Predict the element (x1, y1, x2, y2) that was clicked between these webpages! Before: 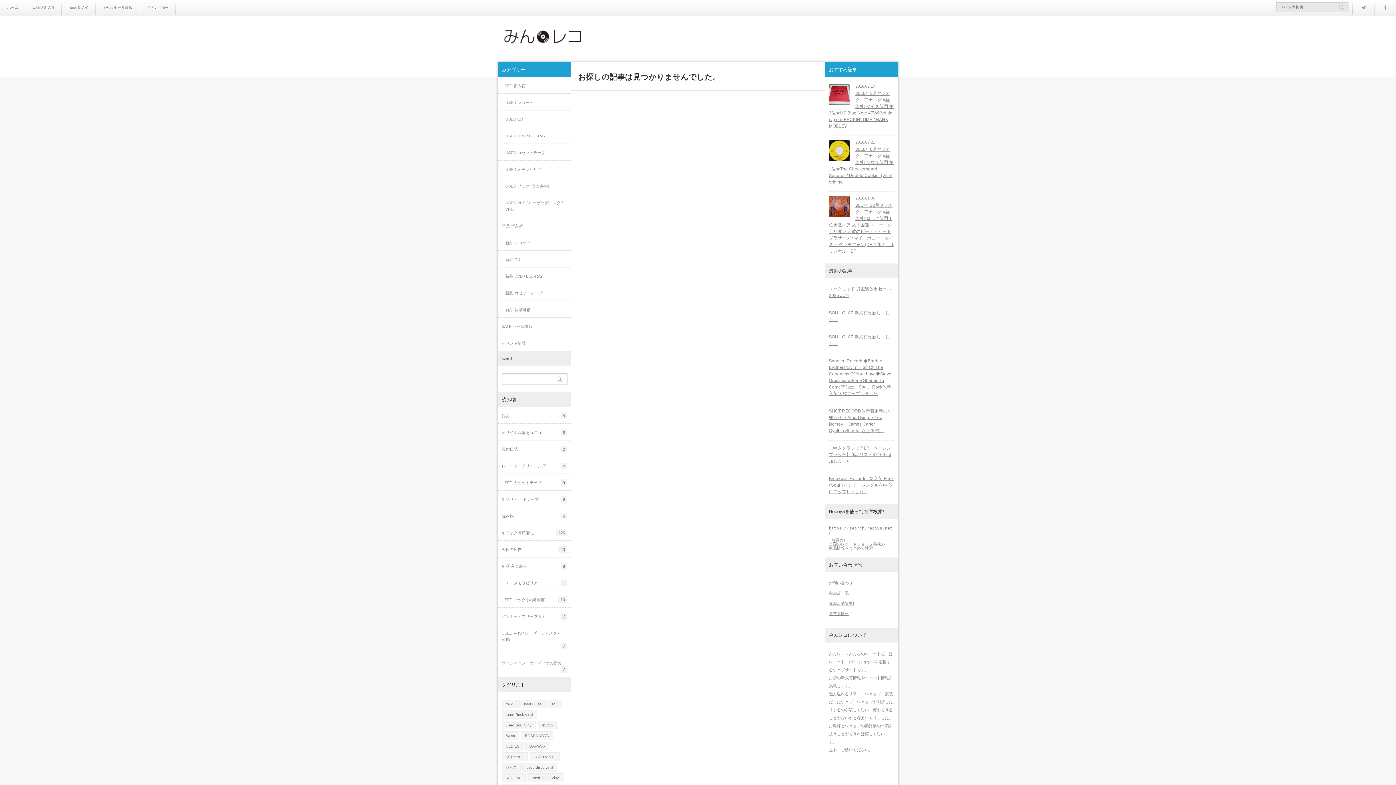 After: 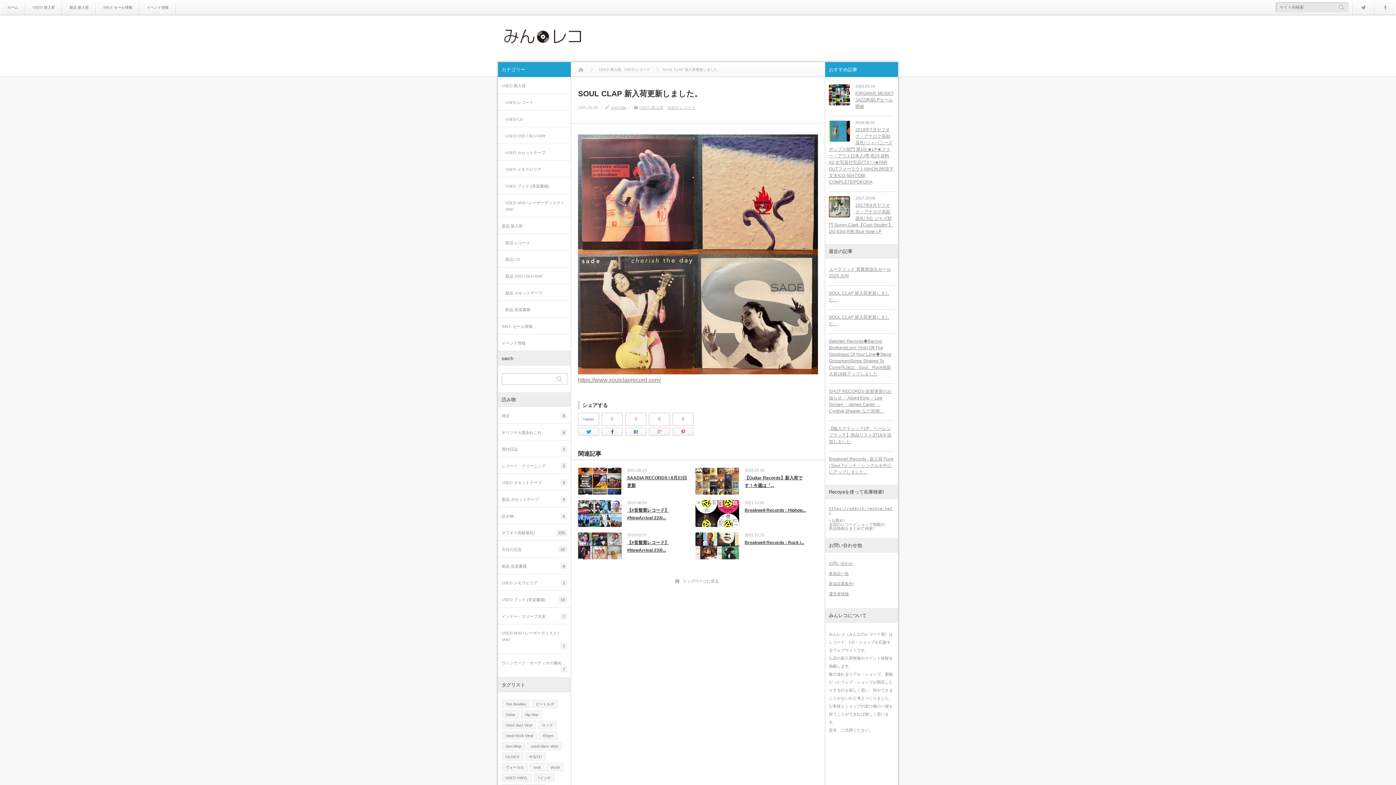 Action: bbox: (829, 309, 894, 324) label: SOUL CLAP 新入荷更新しました。